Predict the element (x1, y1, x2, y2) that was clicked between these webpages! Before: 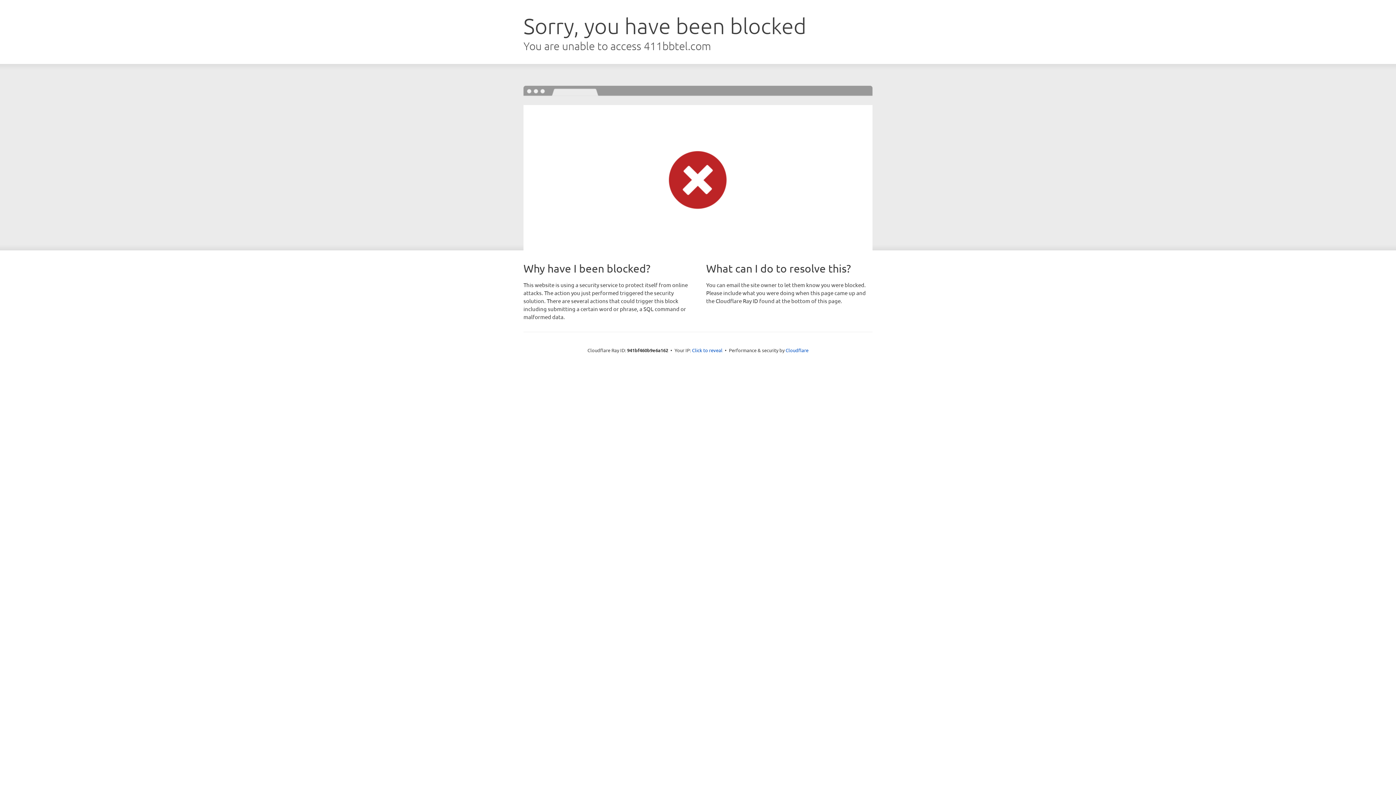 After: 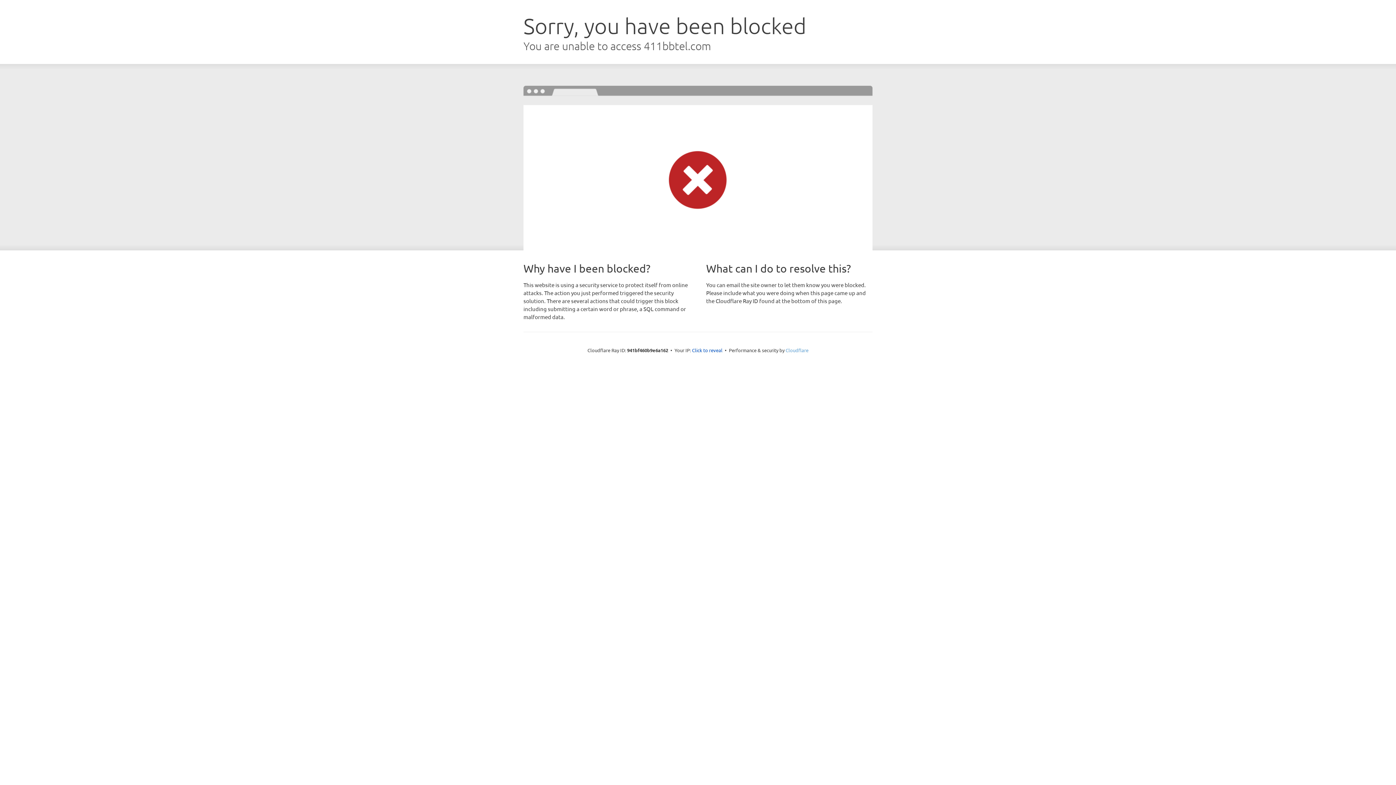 Action: label: Cloudflare bbox: (785, 347, 808, 353)